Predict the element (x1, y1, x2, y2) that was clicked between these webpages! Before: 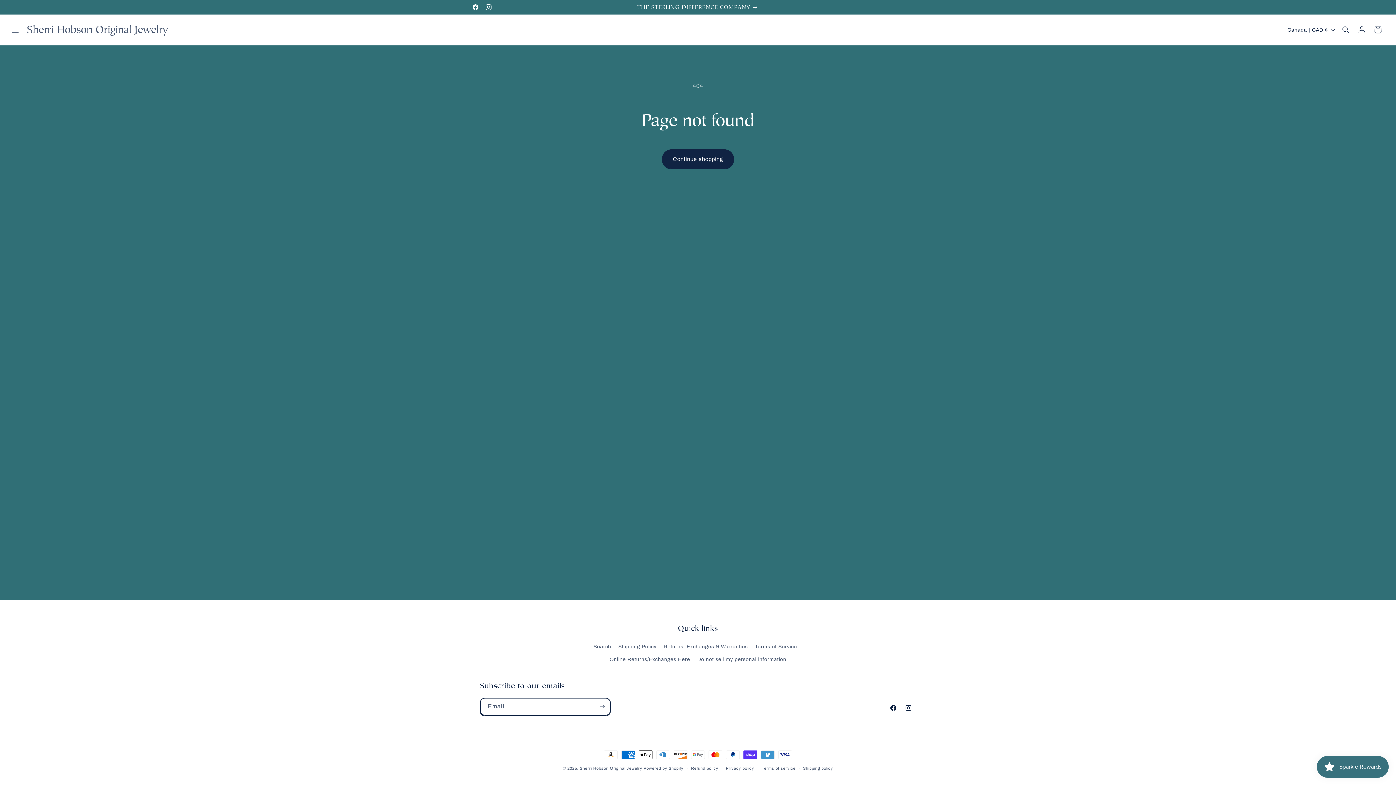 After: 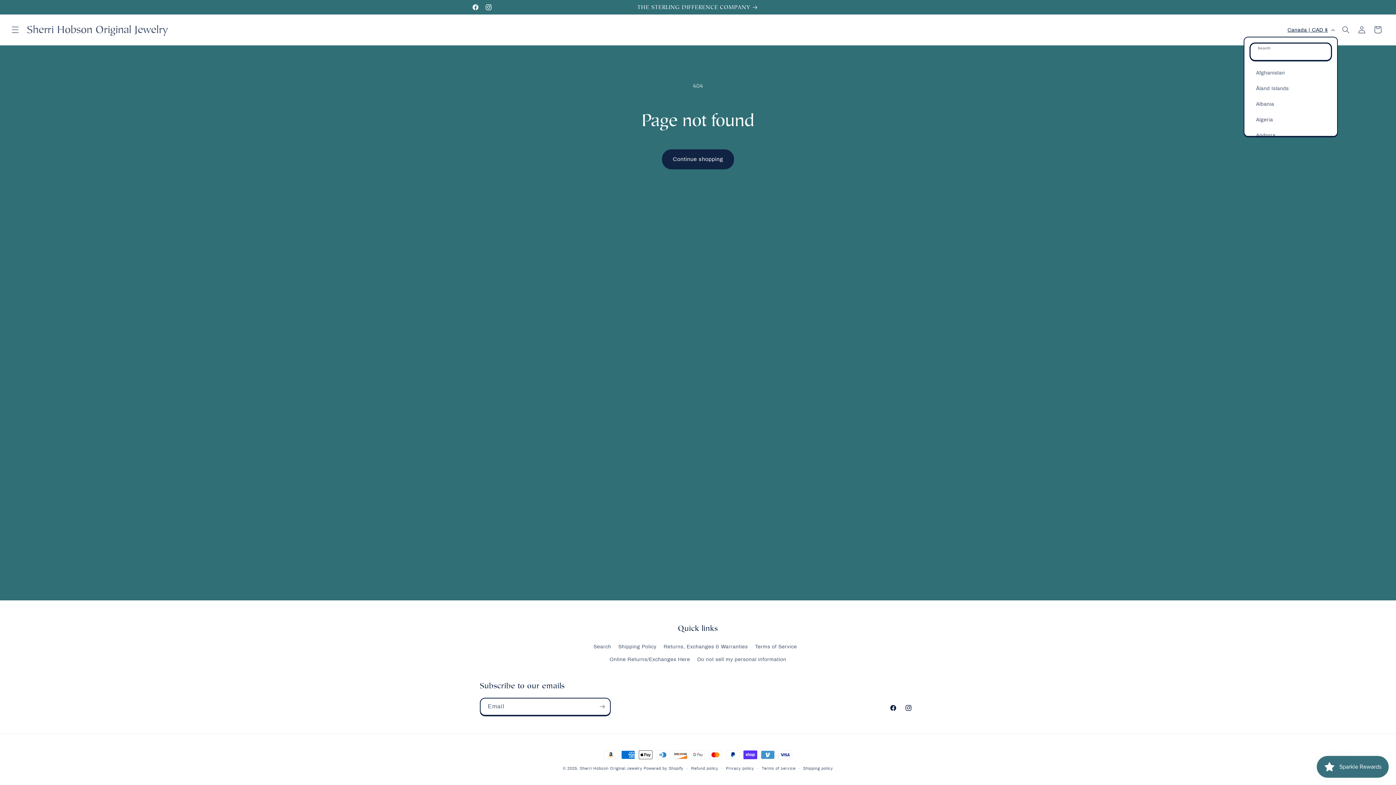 Action: bbox: (1283, 22, 1338, 36) label: Canada | CAD $